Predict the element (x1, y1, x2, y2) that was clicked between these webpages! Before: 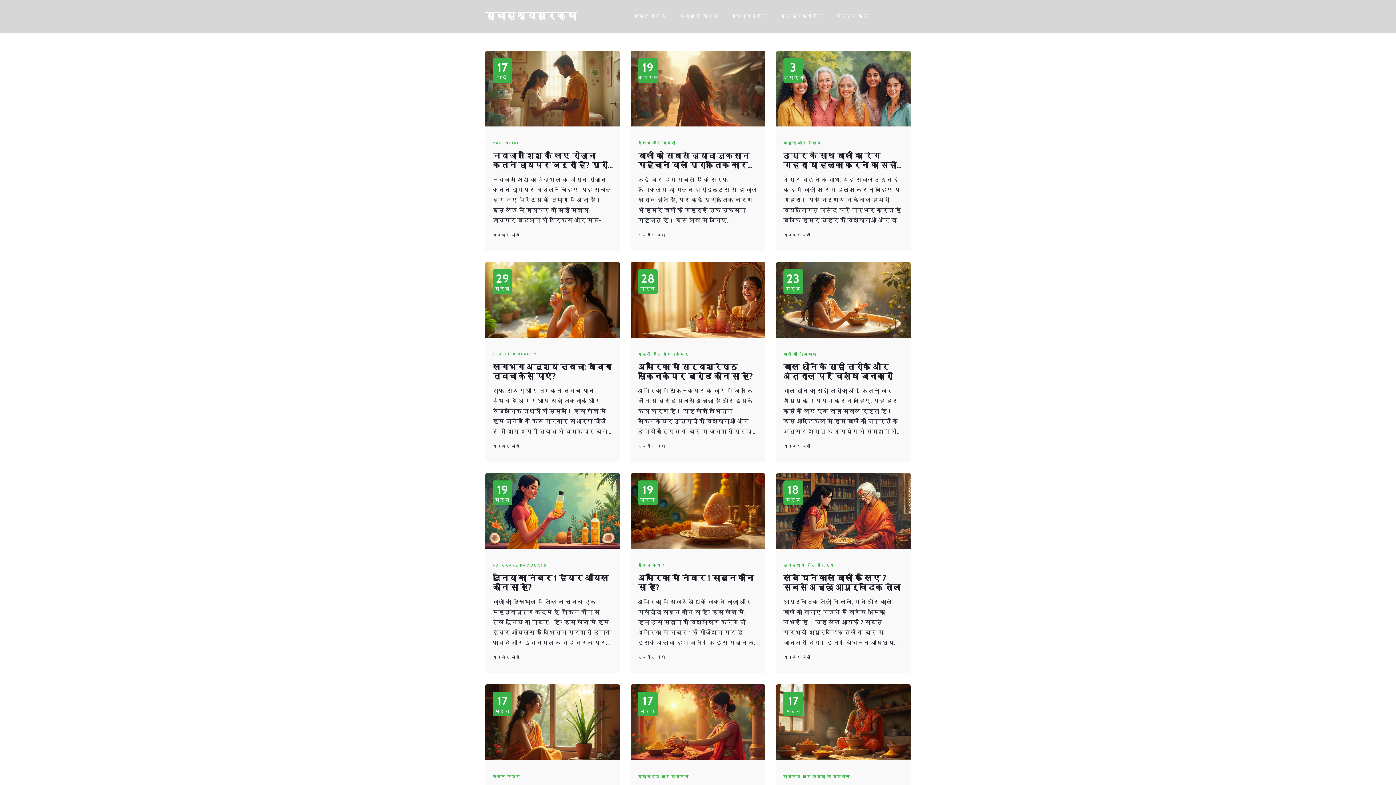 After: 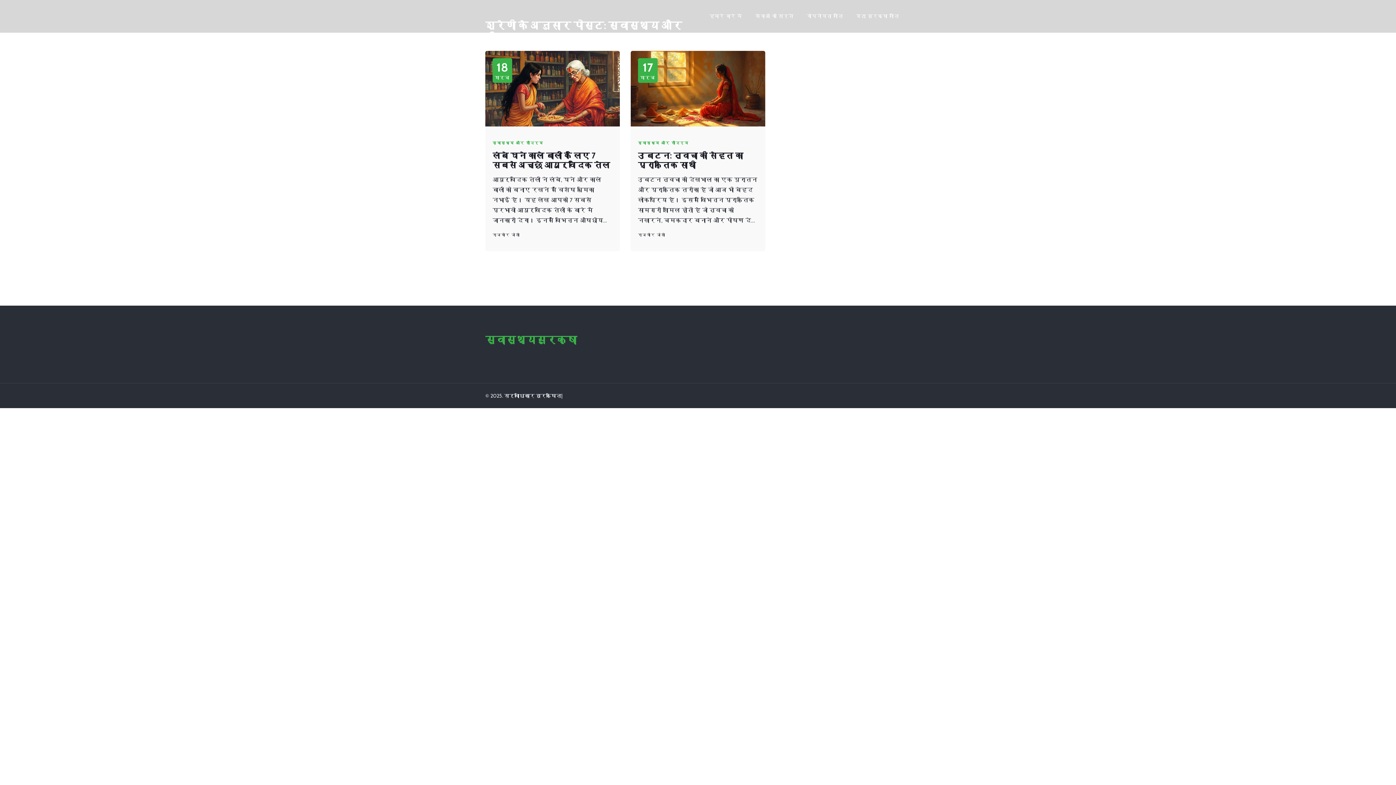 Action: bbox: (783, 564, 834, 567) label: स्वास्थ्य और सौंदर्य